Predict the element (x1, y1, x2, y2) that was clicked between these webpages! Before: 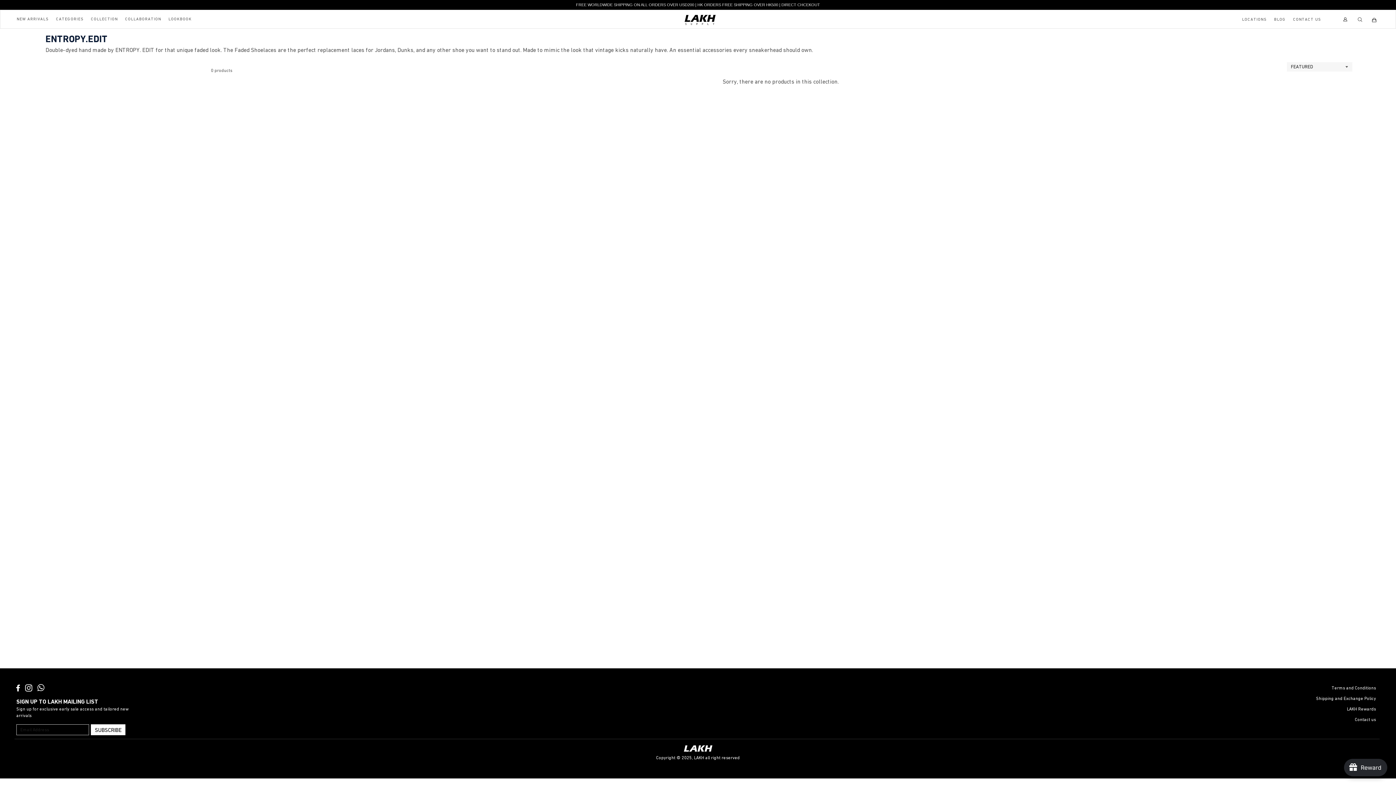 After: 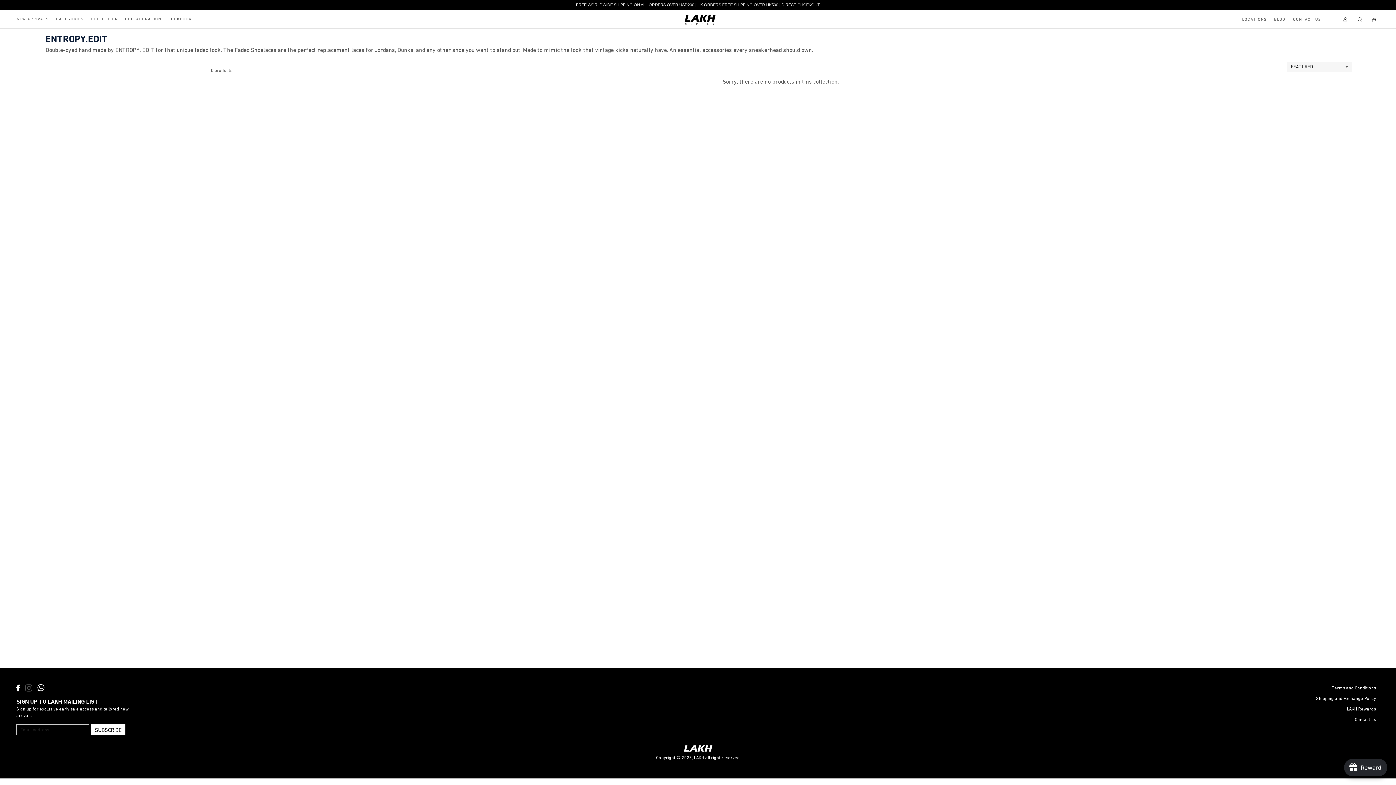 Action: bbox: (23, 684, 33, 692)